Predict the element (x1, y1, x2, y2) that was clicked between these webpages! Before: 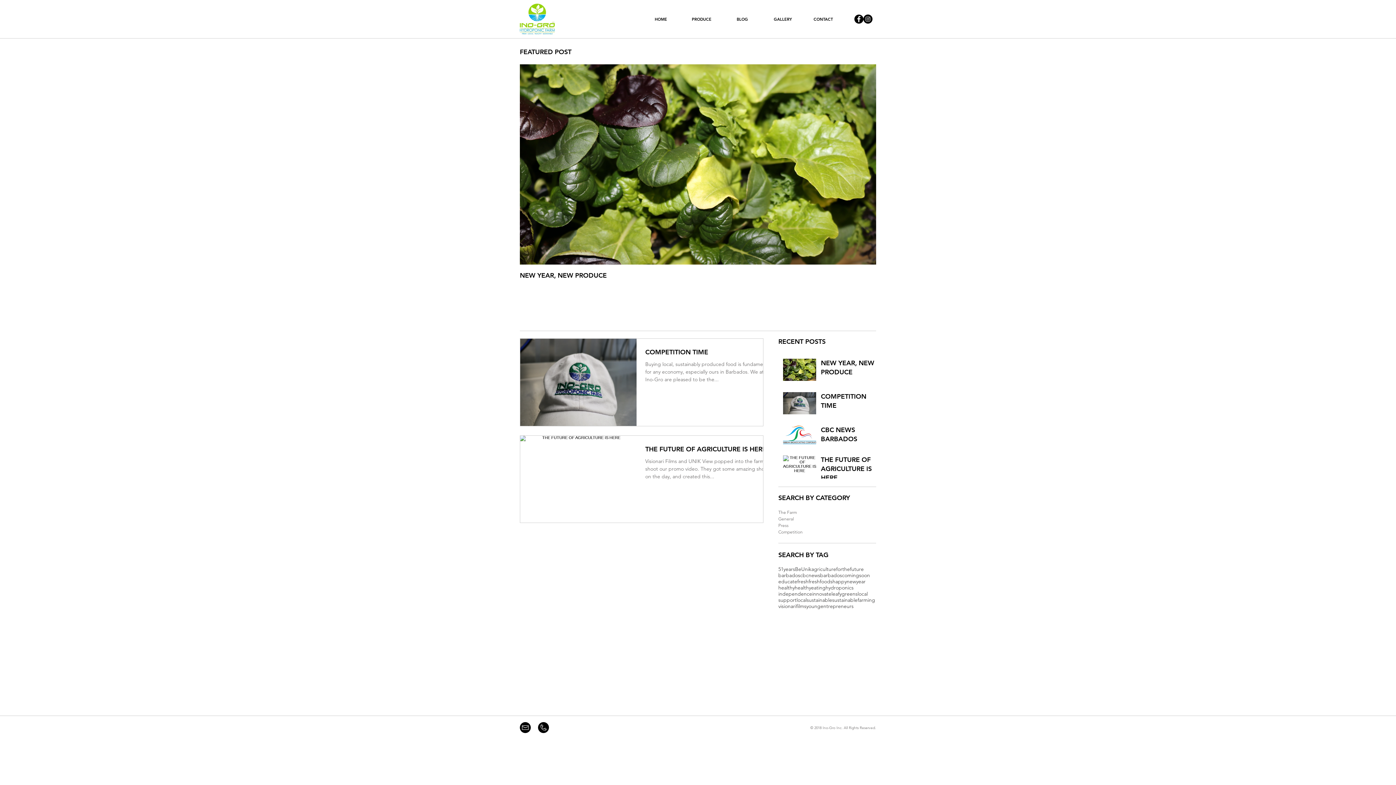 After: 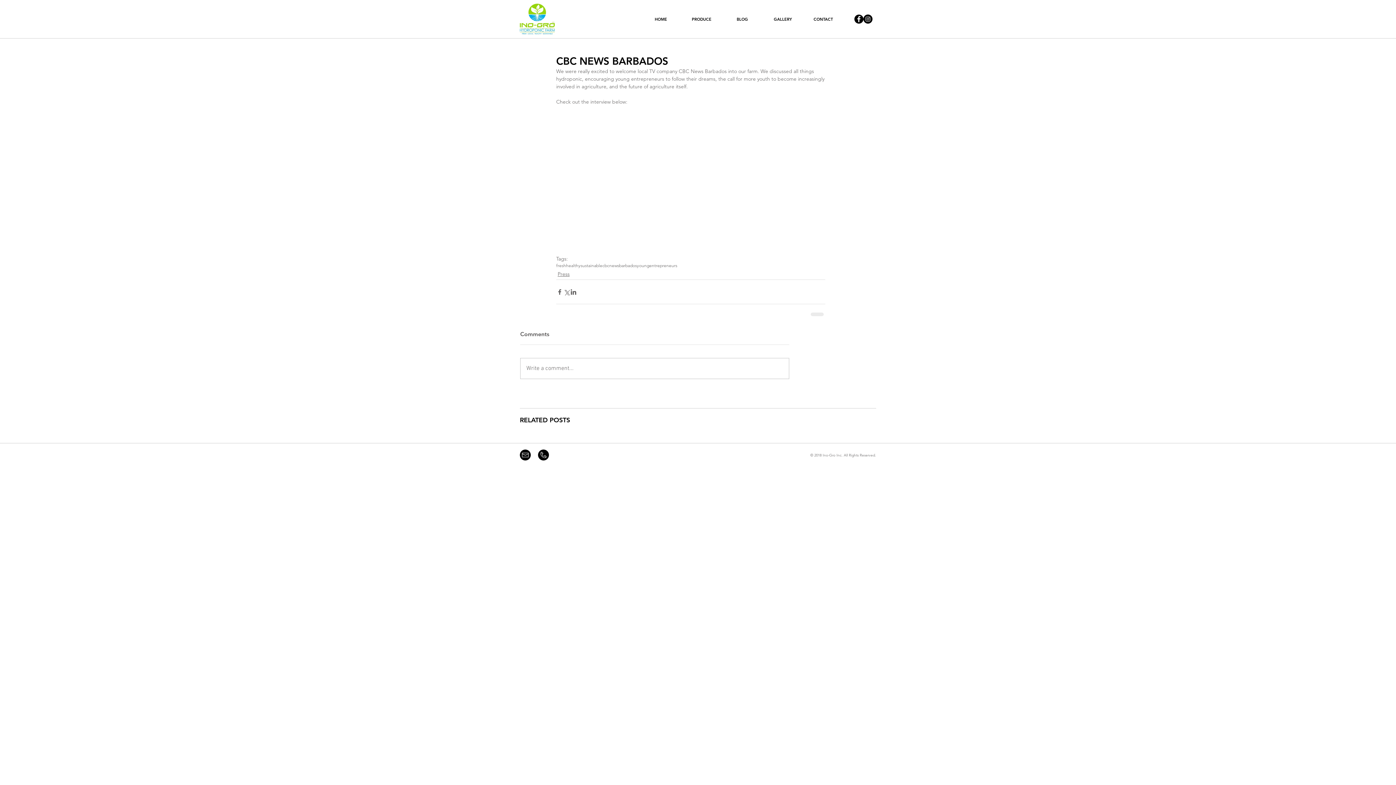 Action: bbox: (821, 425, 880, 446) label: CBC NEWS BARBADOS